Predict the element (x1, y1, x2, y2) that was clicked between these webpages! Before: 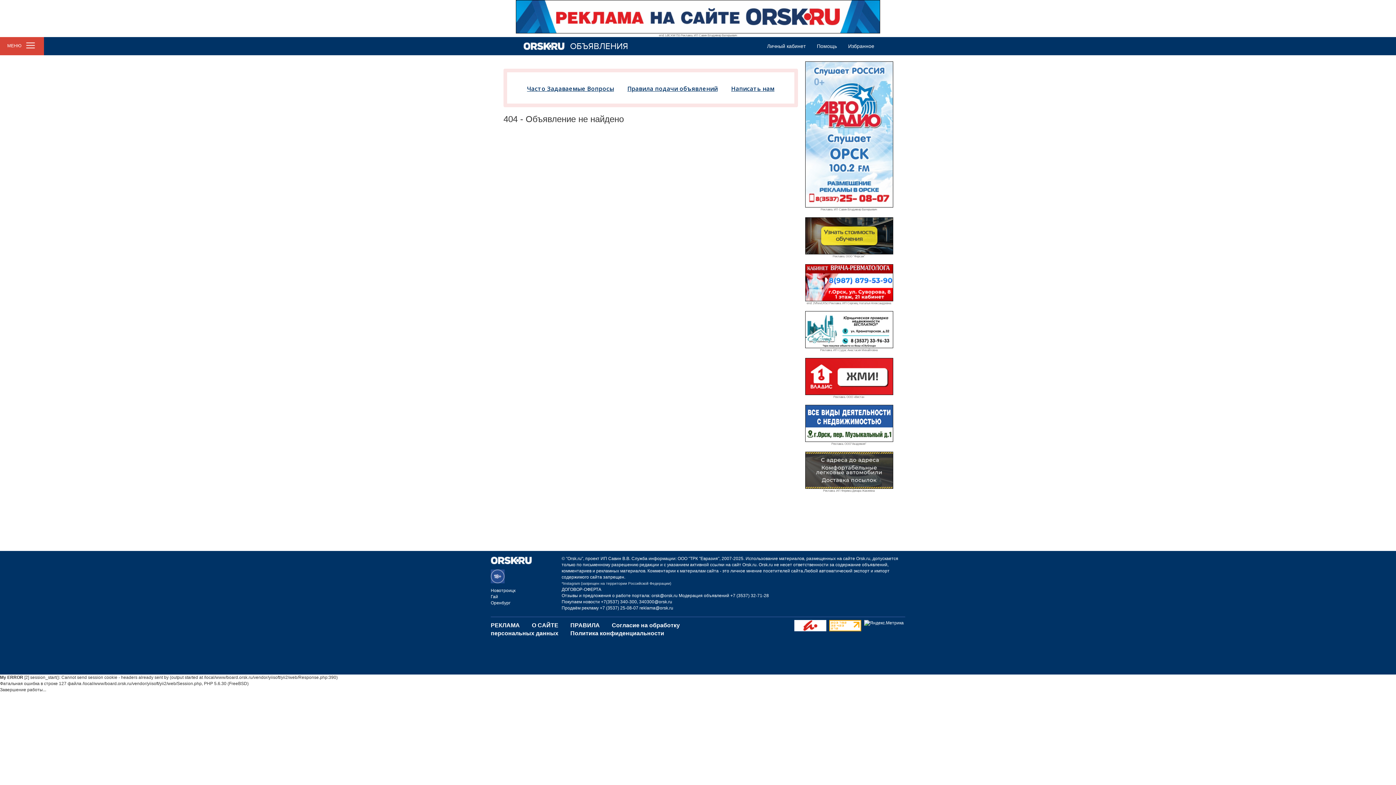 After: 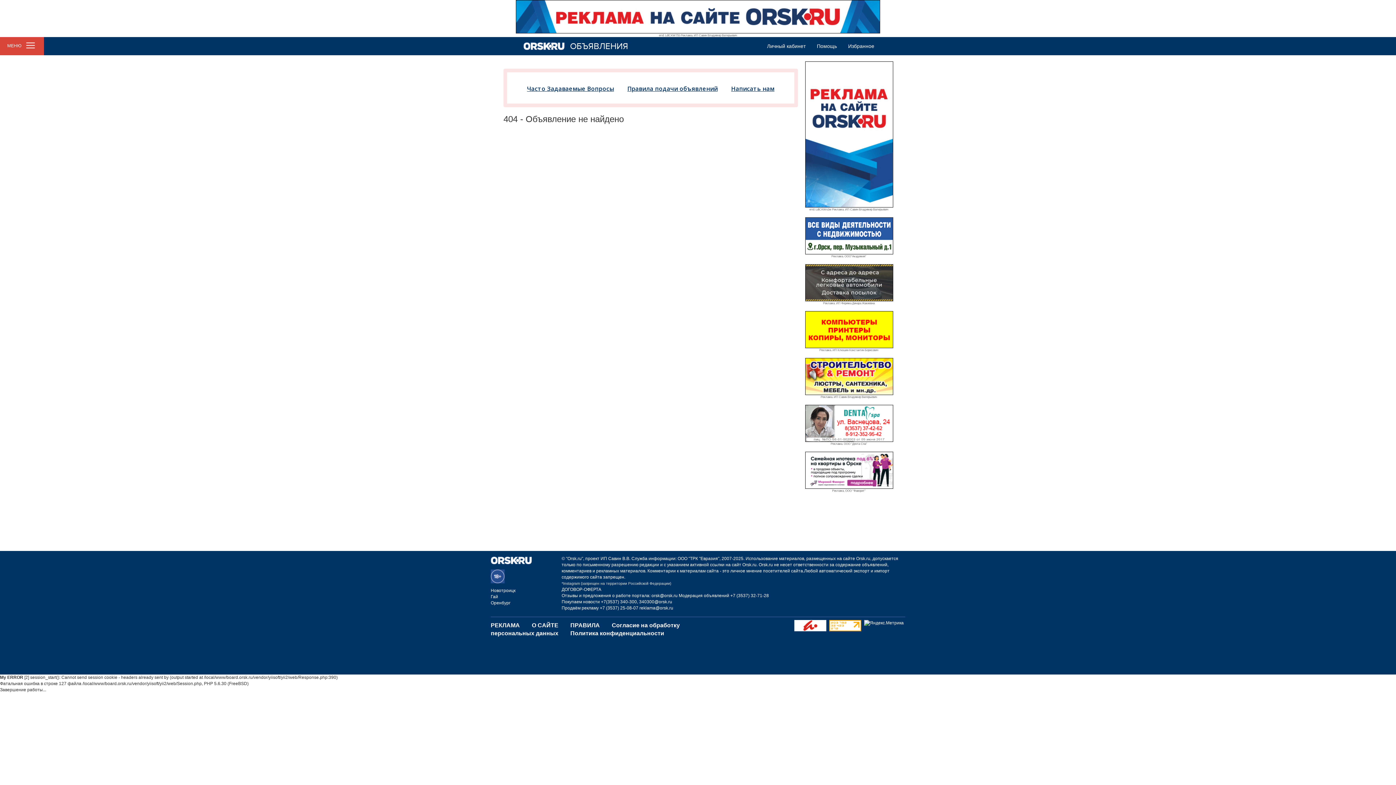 Action: bbox: (561, 587, 601, 592) label: ДОГОВОР-ОФЕРТА